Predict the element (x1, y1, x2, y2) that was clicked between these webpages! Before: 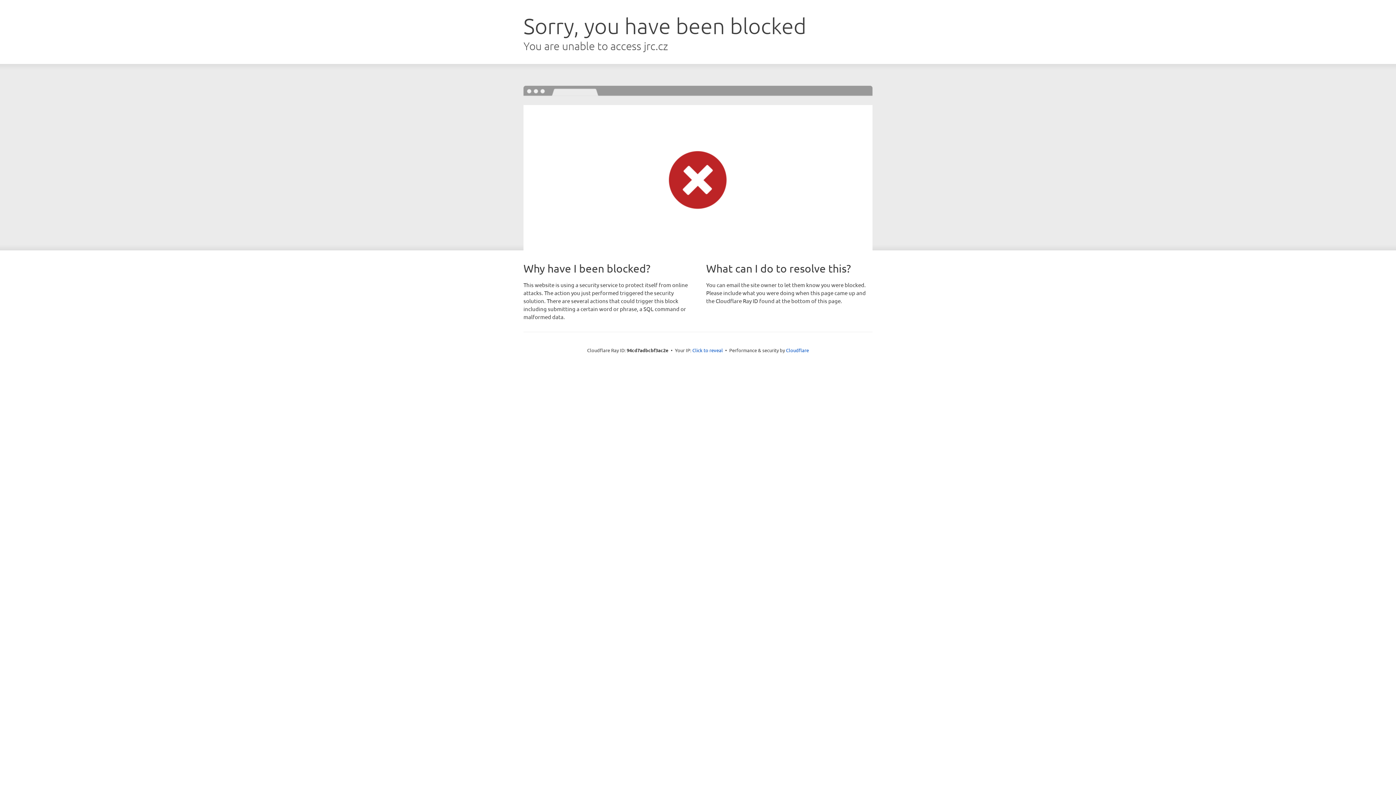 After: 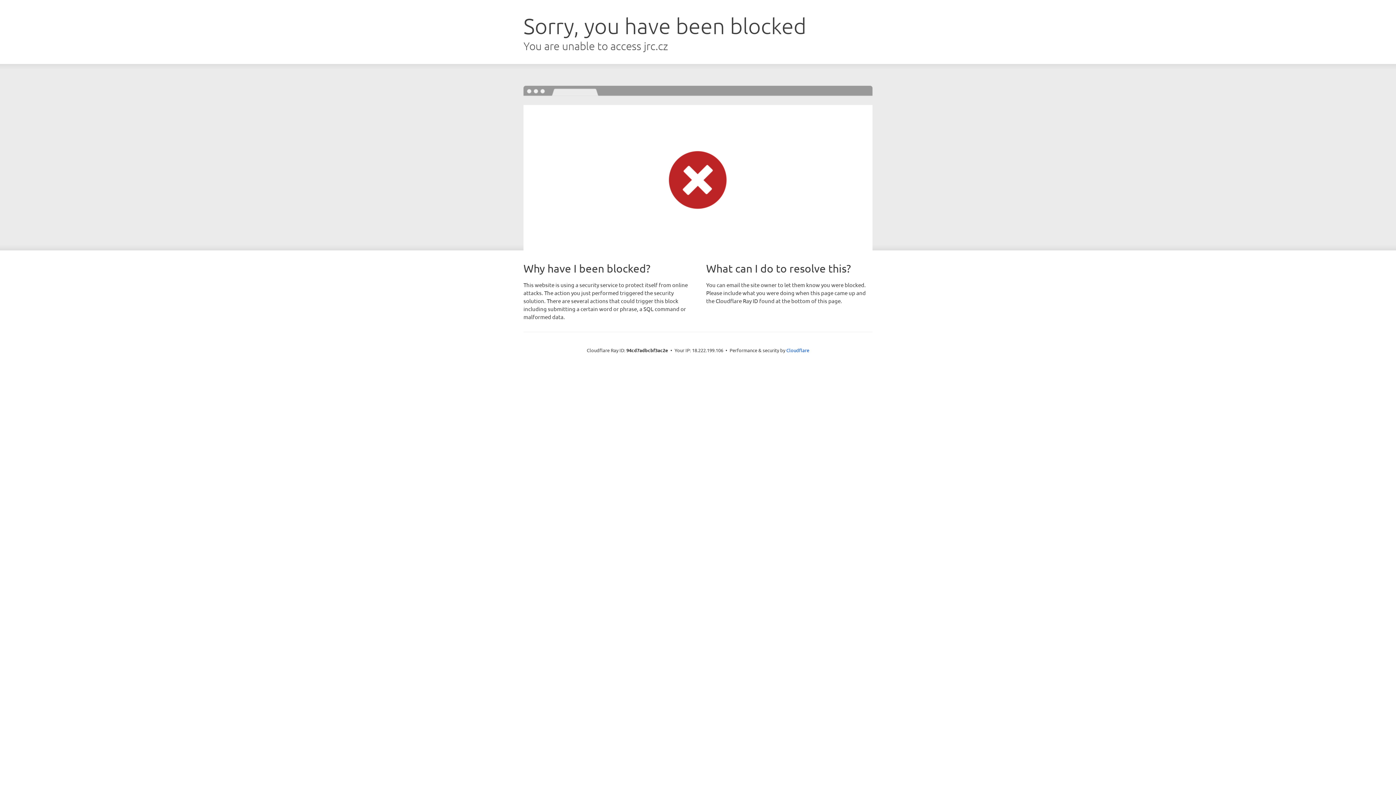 Action: label: Click to reveal bbox: (692, 346, 723, 353)